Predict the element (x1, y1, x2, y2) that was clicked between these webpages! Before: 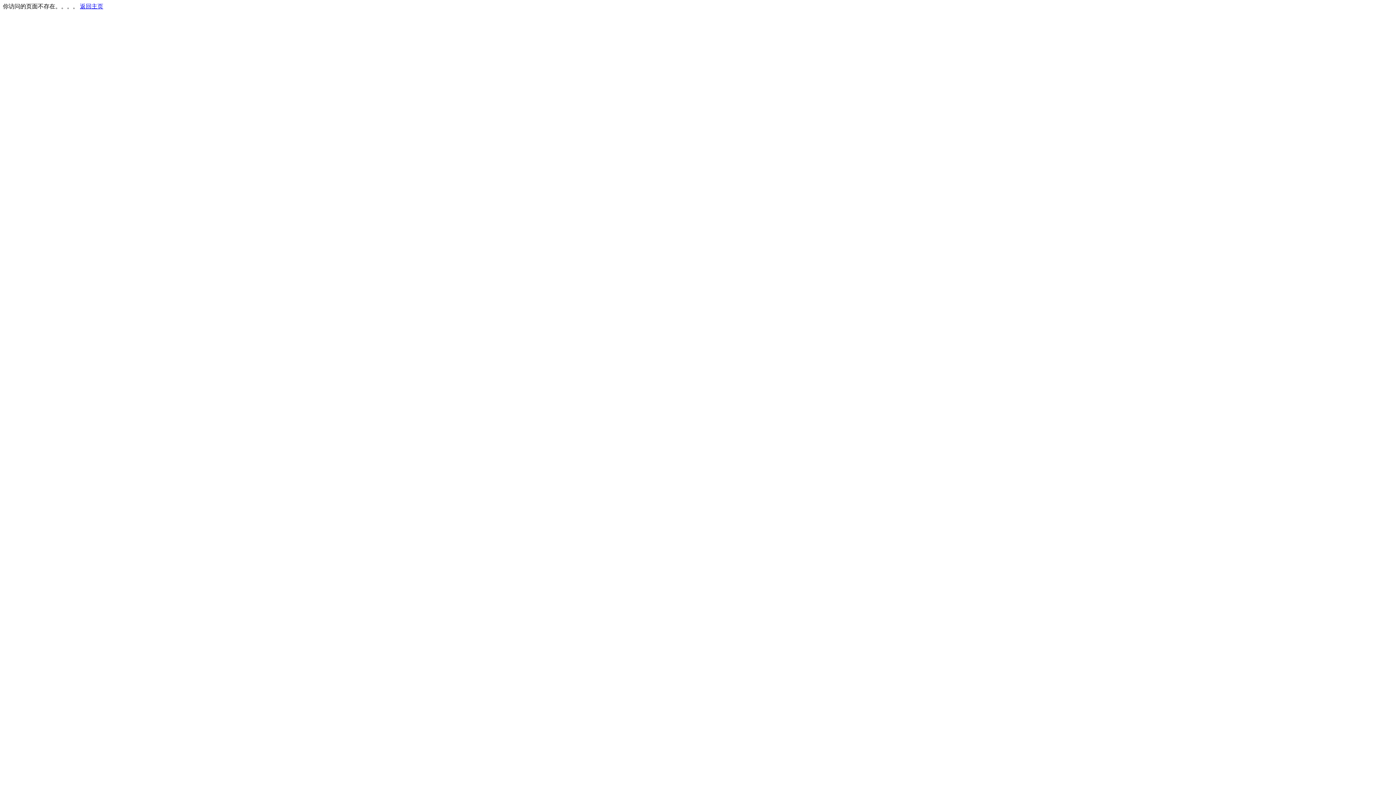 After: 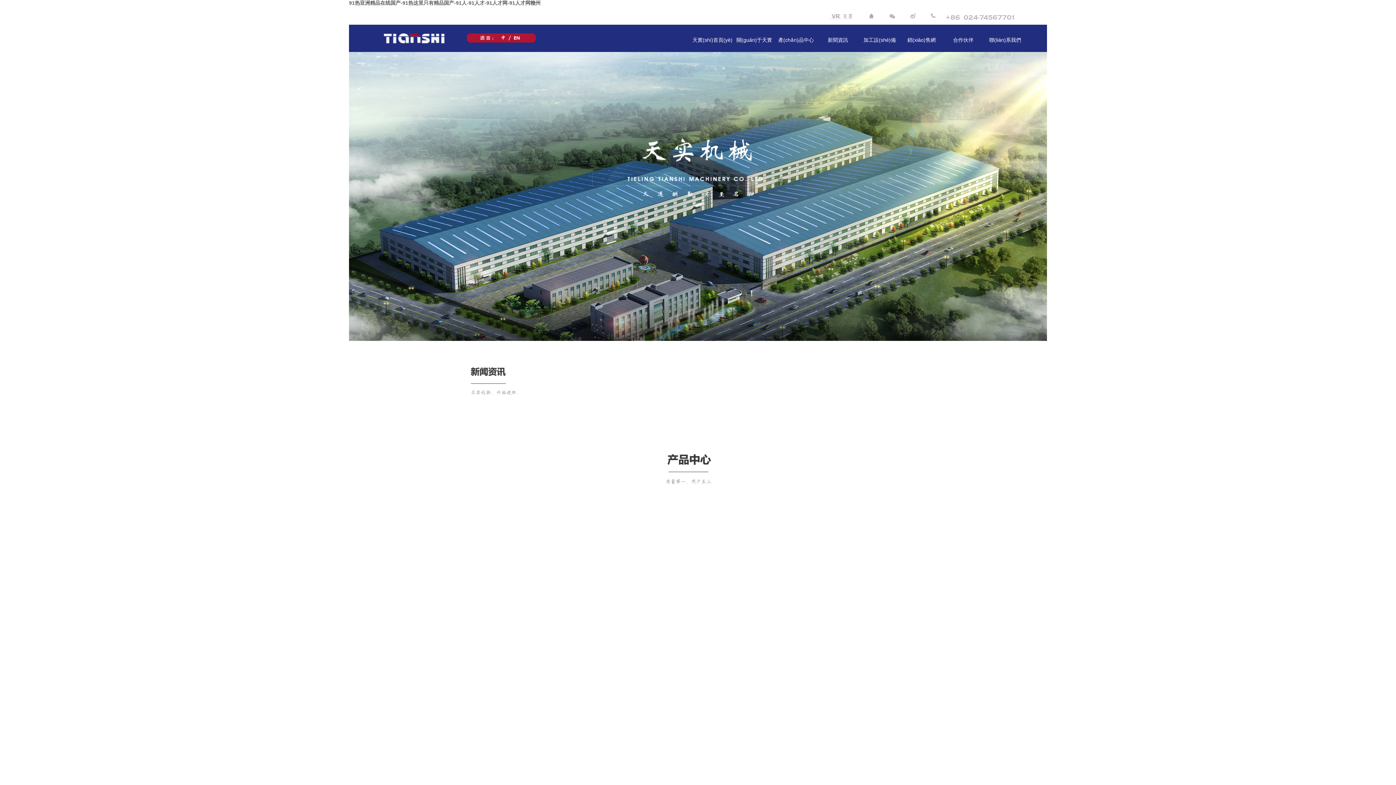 Action: bbox: (80, 3, 103, 9) label: 返回主页